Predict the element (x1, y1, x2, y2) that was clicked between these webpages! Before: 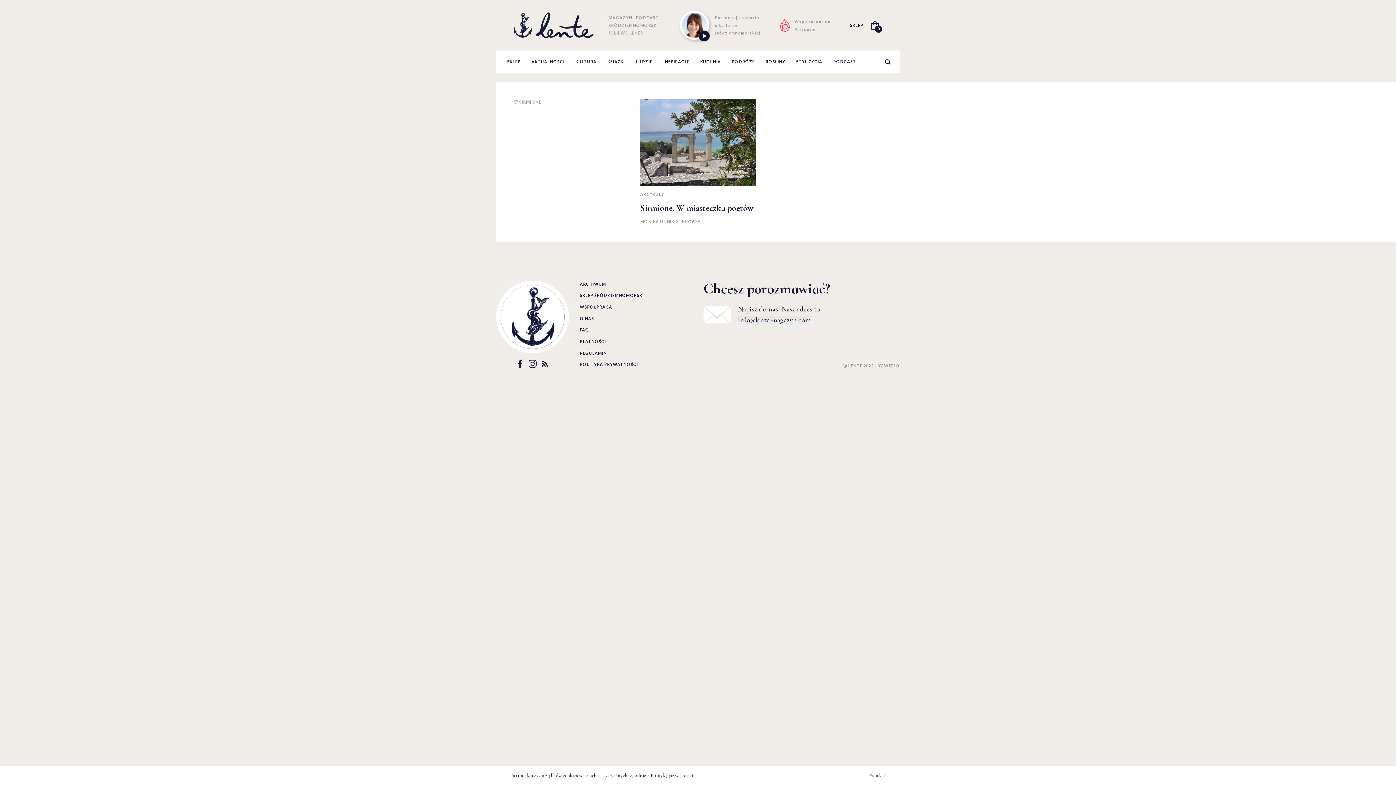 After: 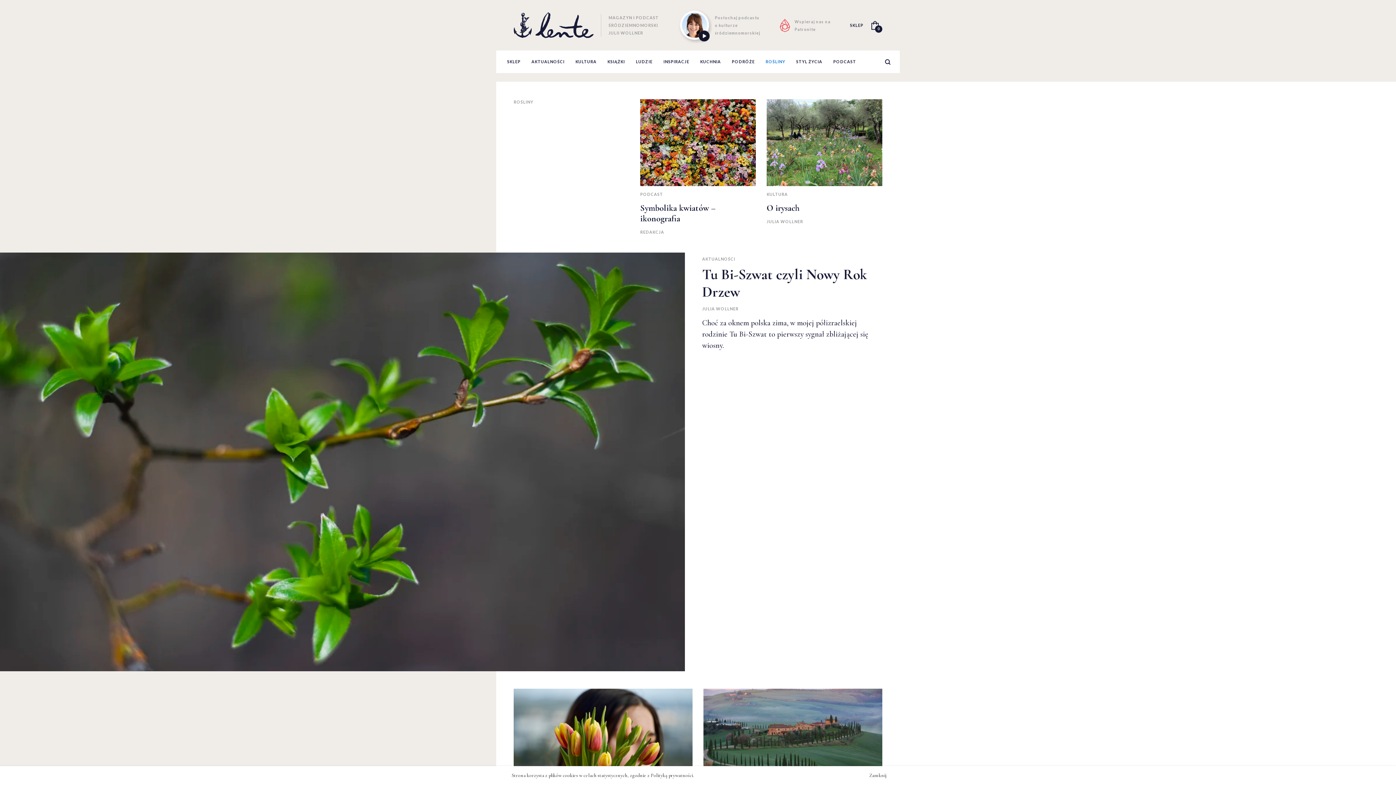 Action: label: ROŚLINY bbox: (765, 57, 785, 66)